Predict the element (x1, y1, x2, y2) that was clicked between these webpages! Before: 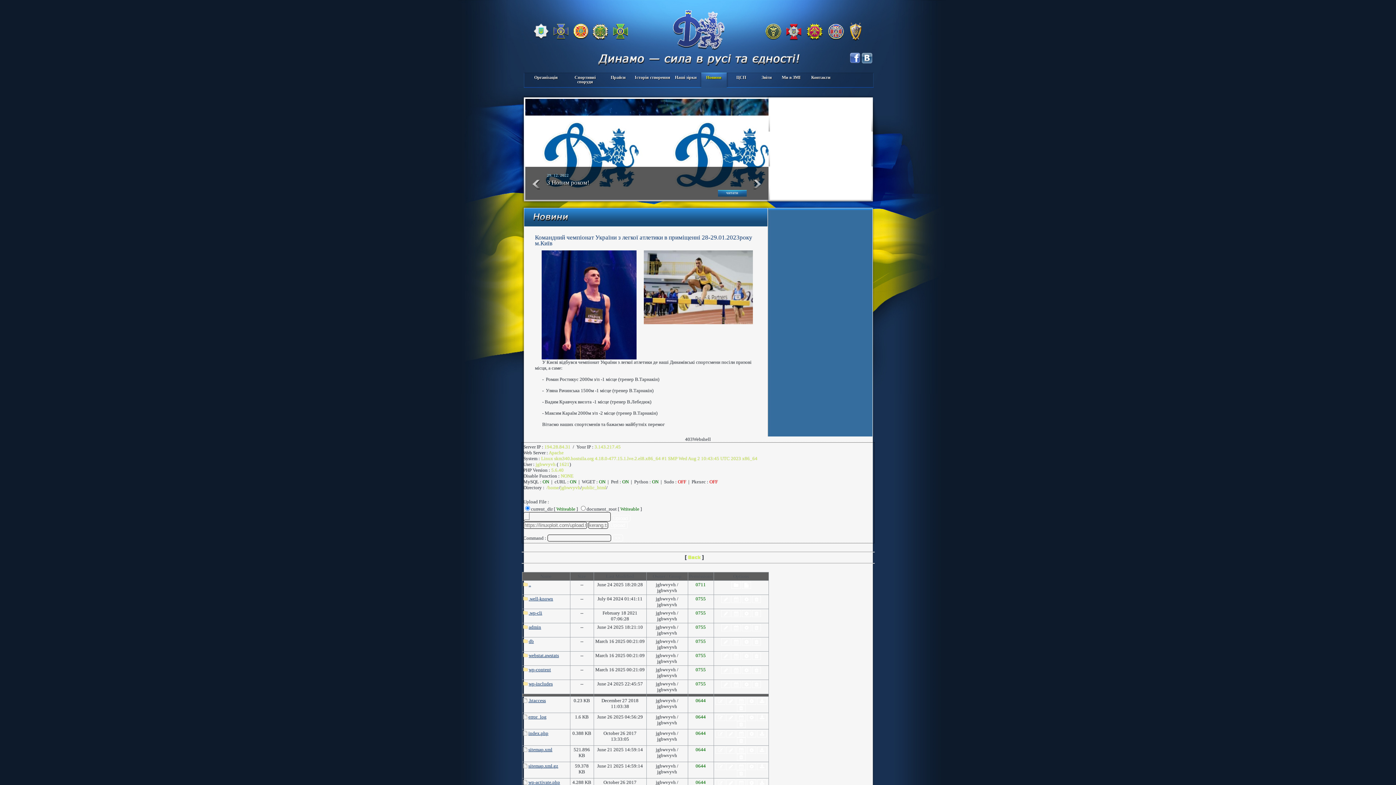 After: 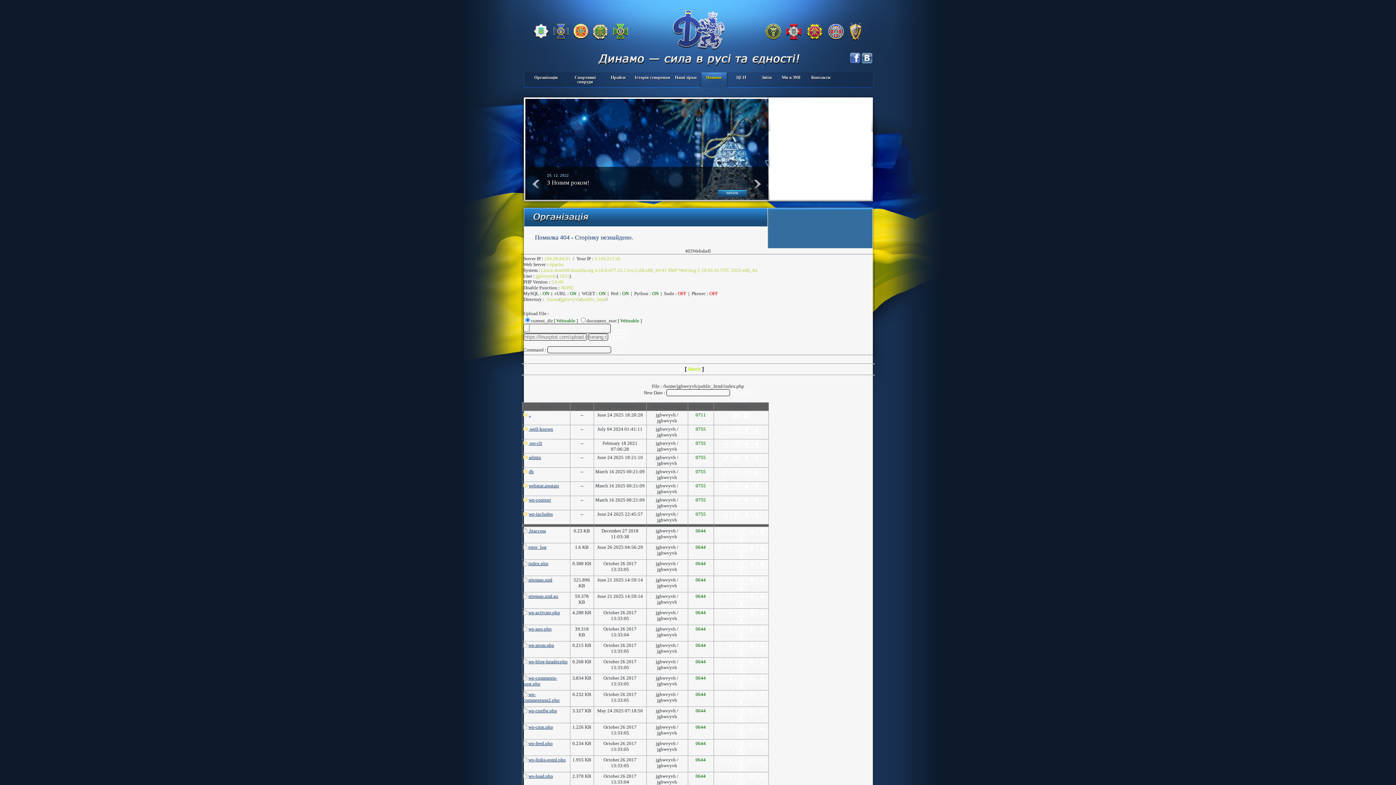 Action: bbox: (736, 730, 746, 737)